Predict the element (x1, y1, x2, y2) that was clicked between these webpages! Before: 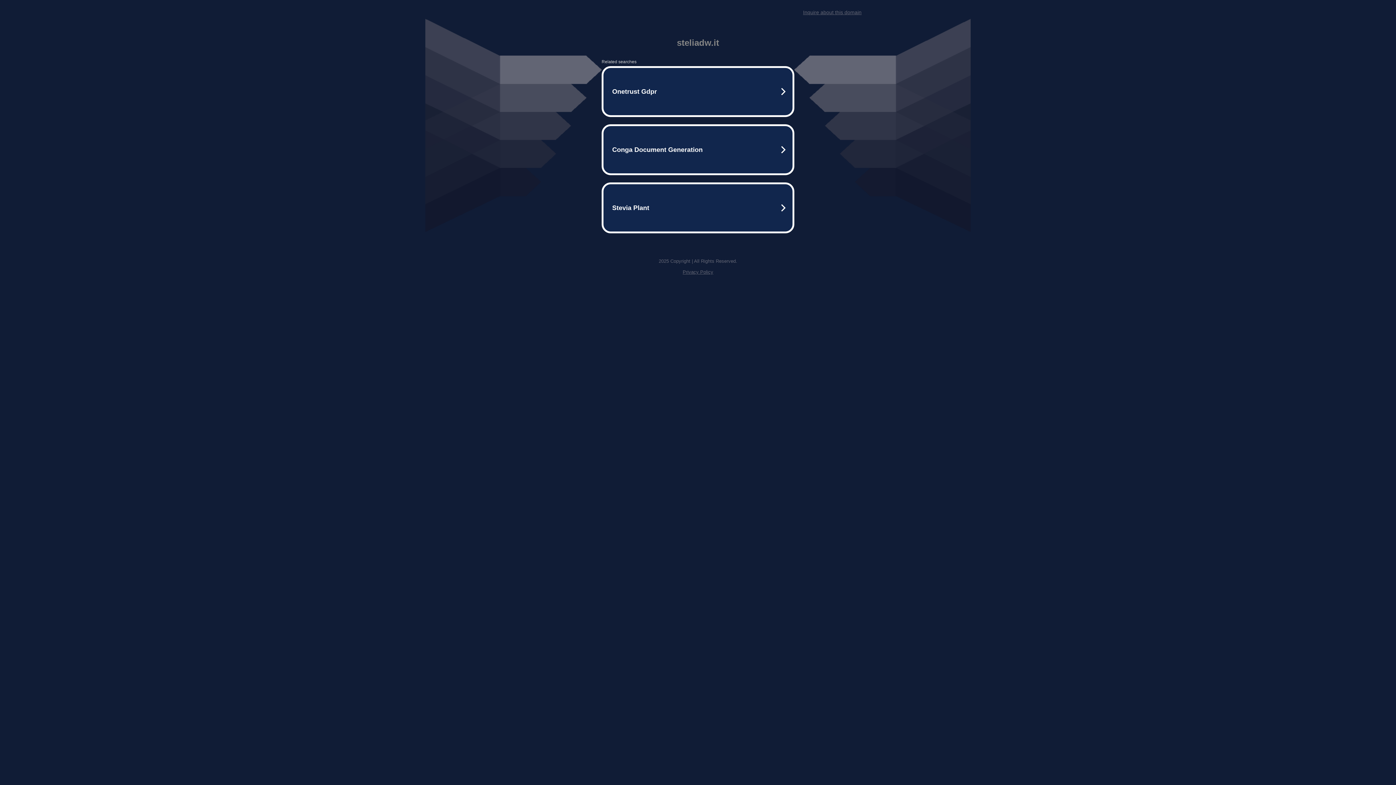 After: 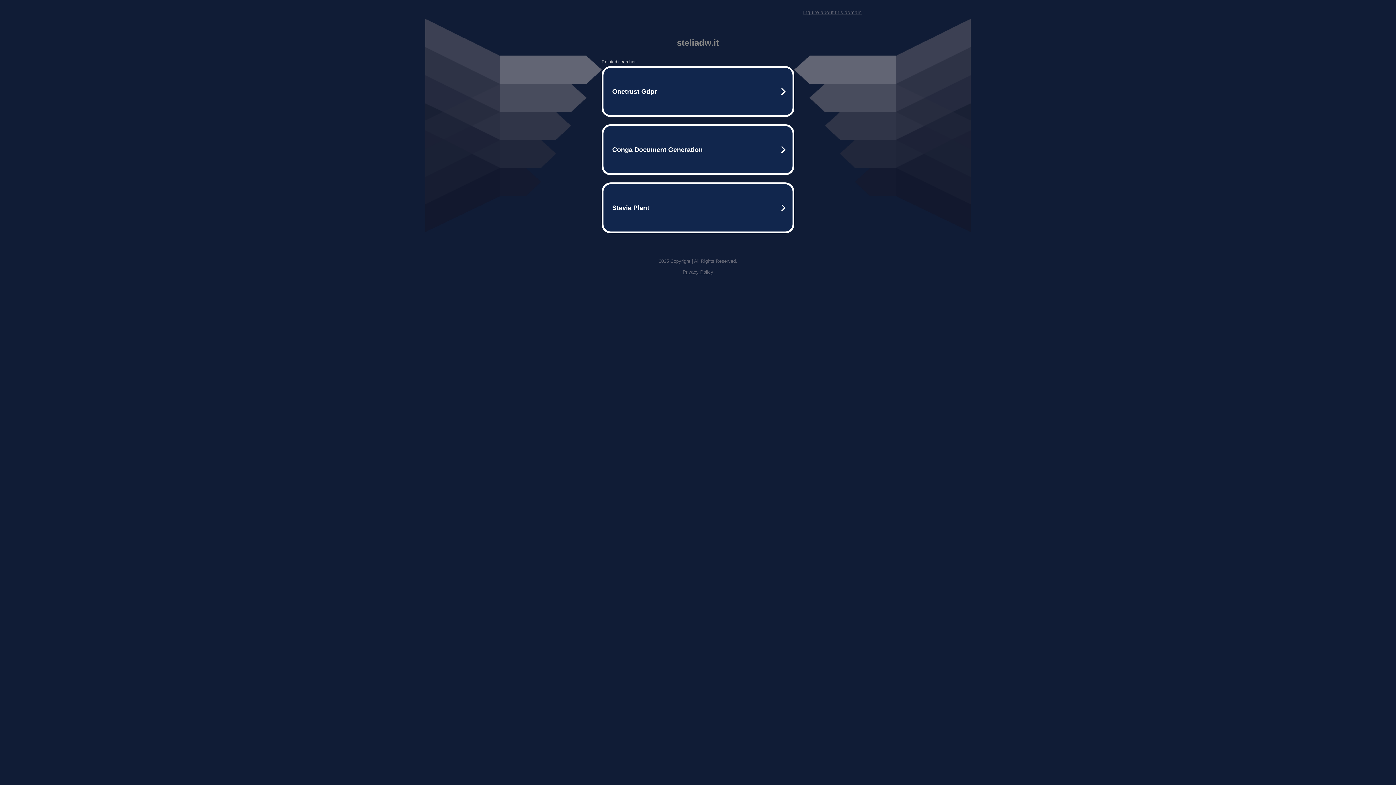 Action: label: Privacy Policy bbox: (682, 269, 713, 274)